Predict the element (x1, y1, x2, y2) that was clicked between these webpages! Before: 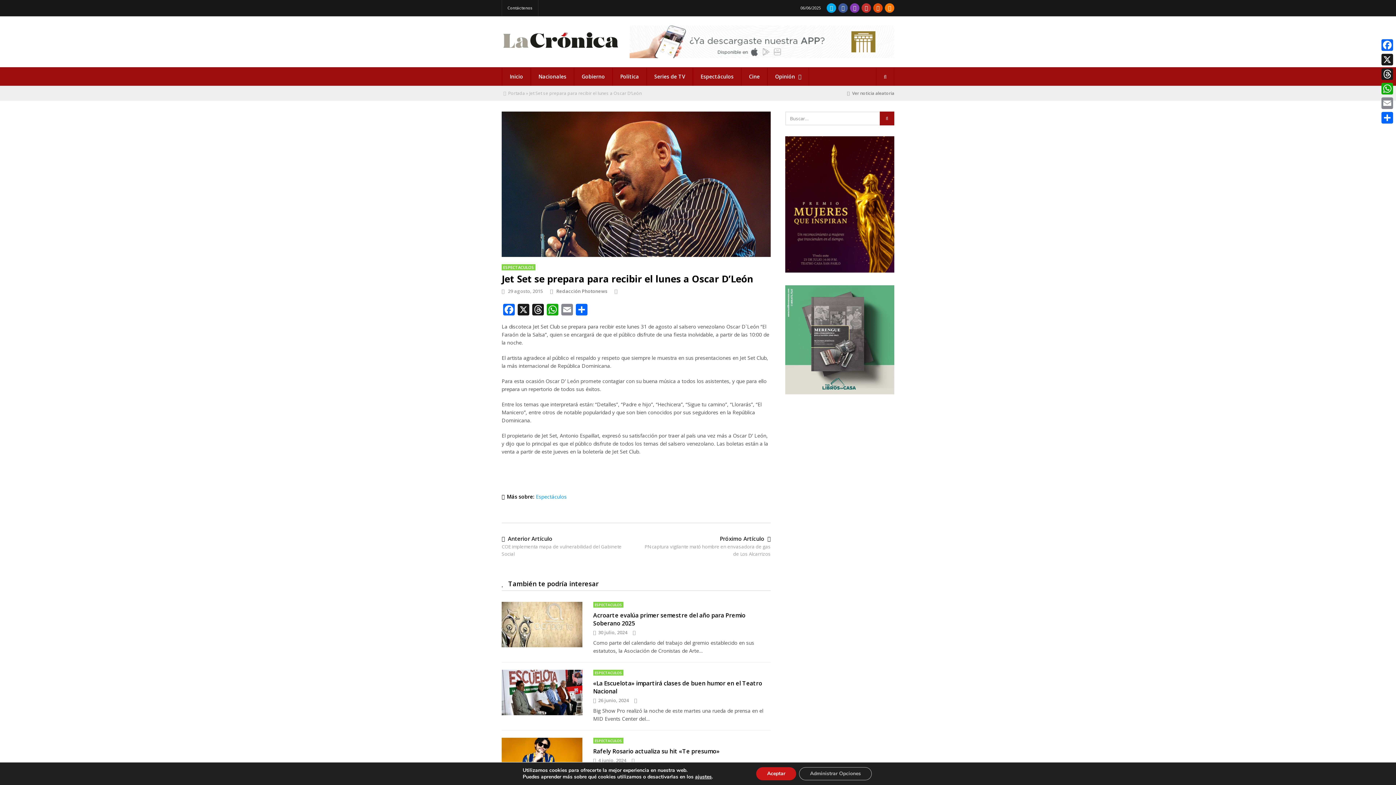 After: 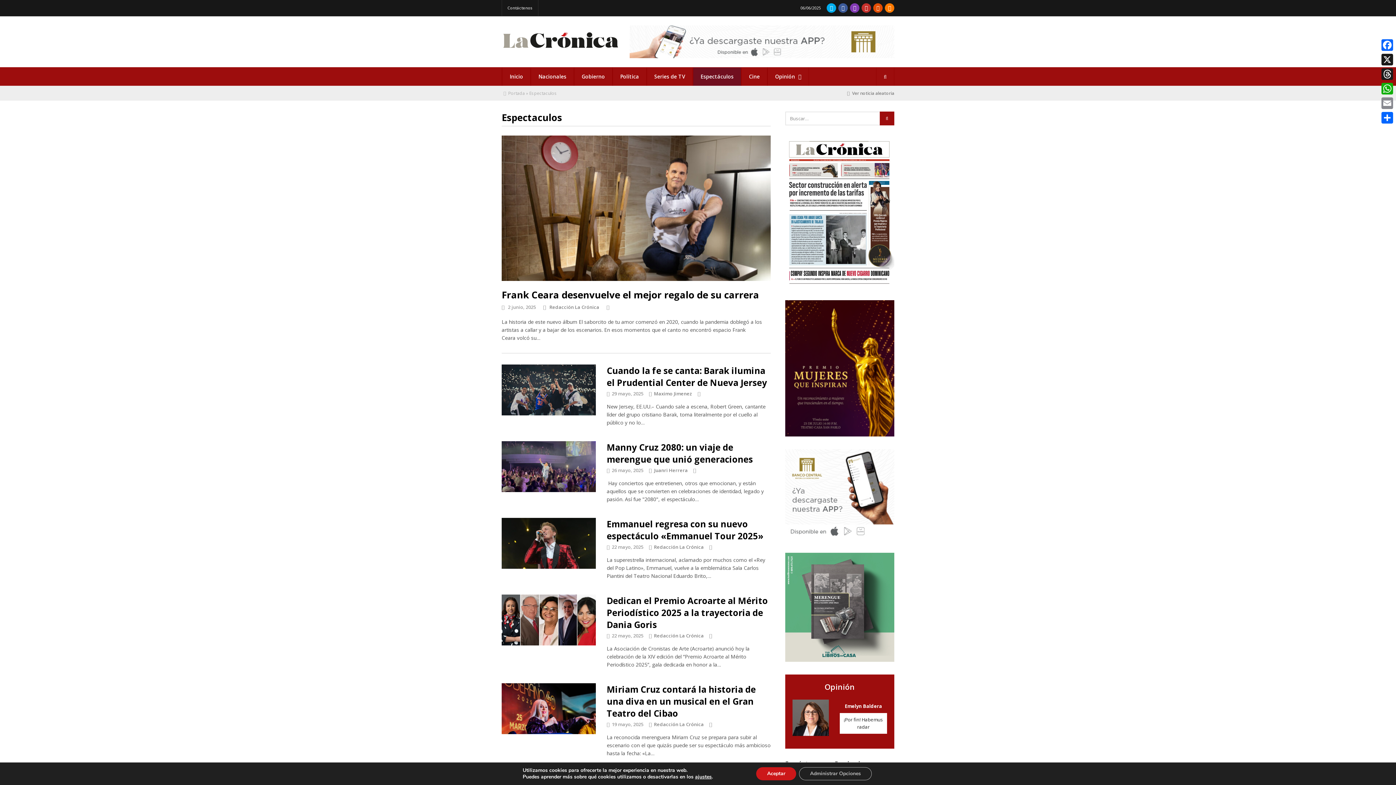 Action: bbox: (593, 738, 623, 744) label: ESPECTACULOS